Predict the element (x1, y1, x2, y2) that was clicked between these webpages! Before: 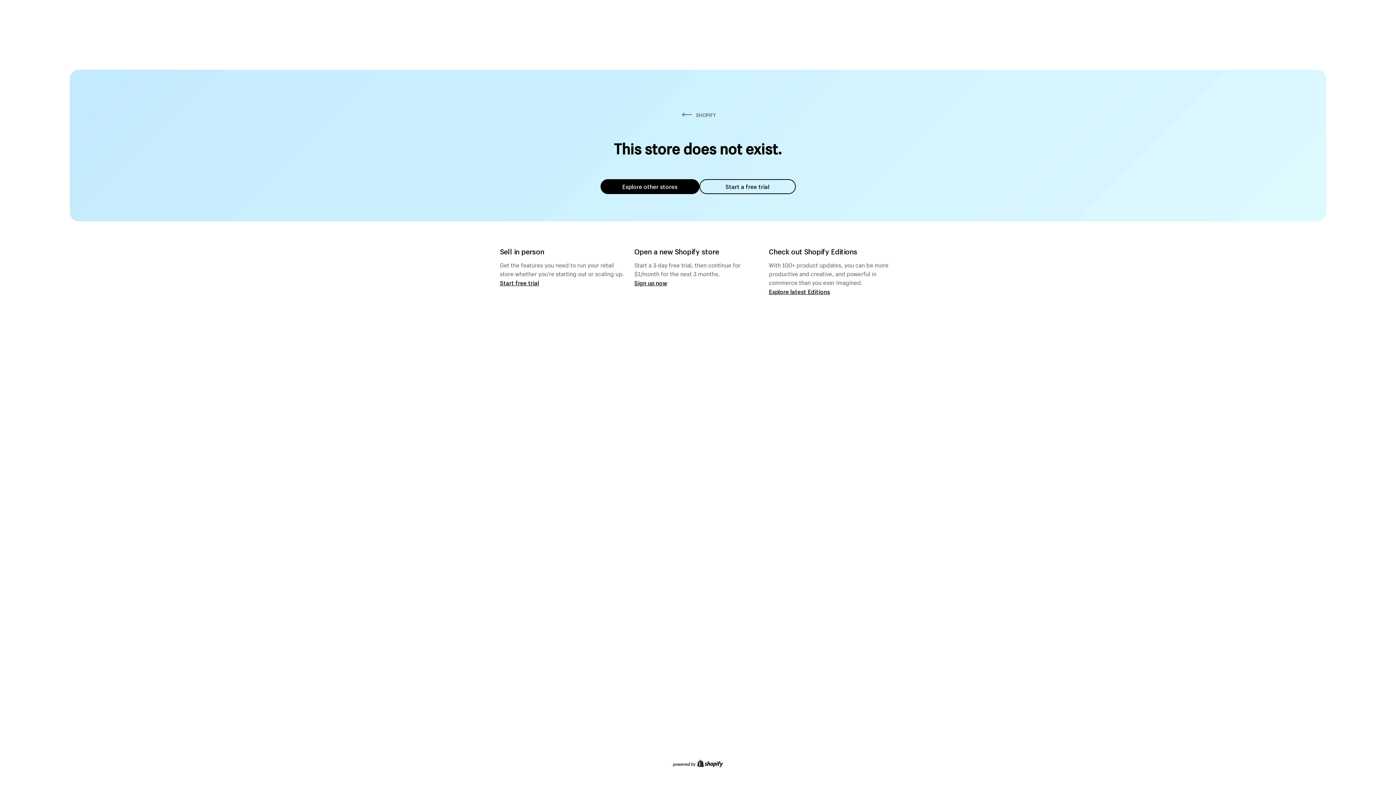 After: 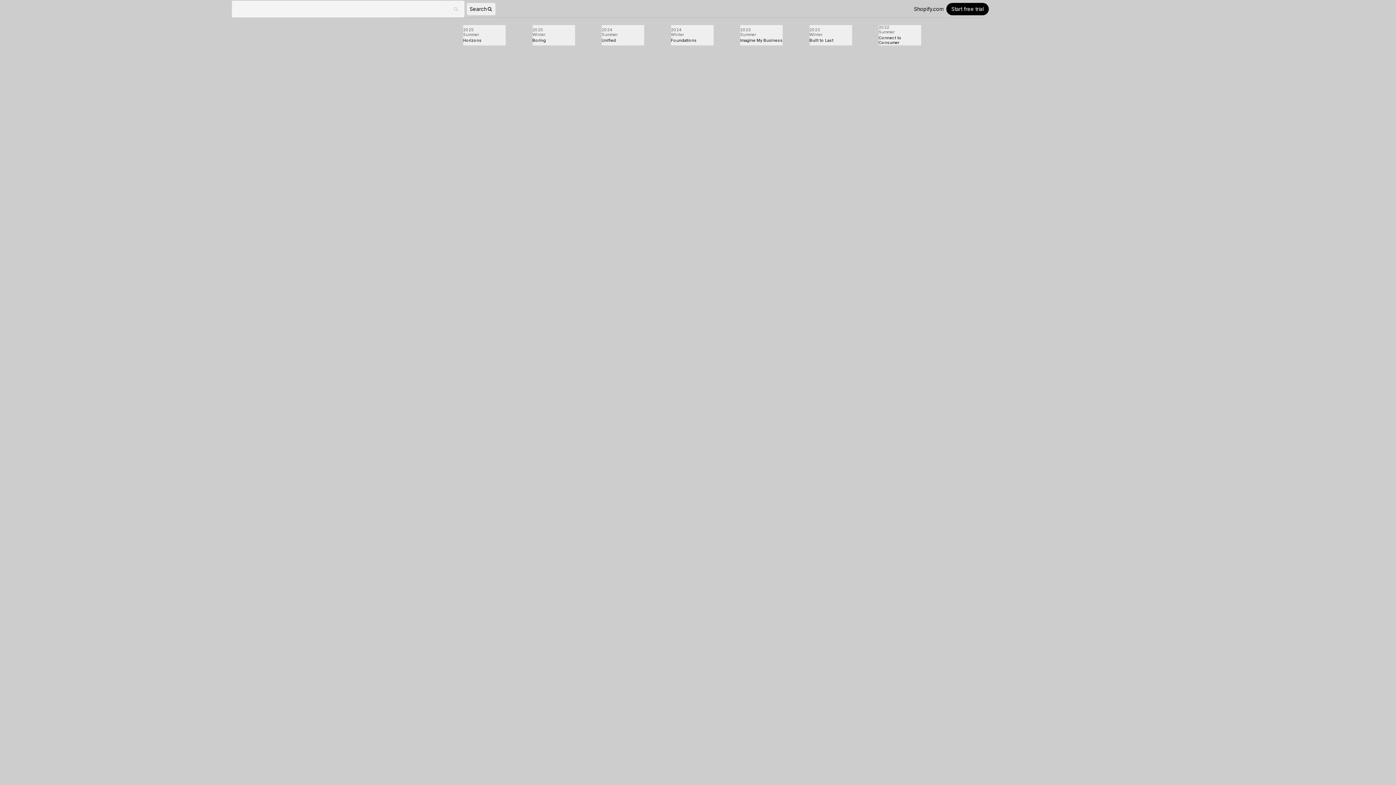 Action: label: Explore latest Editions bbox: (769, 287, 830, 295)